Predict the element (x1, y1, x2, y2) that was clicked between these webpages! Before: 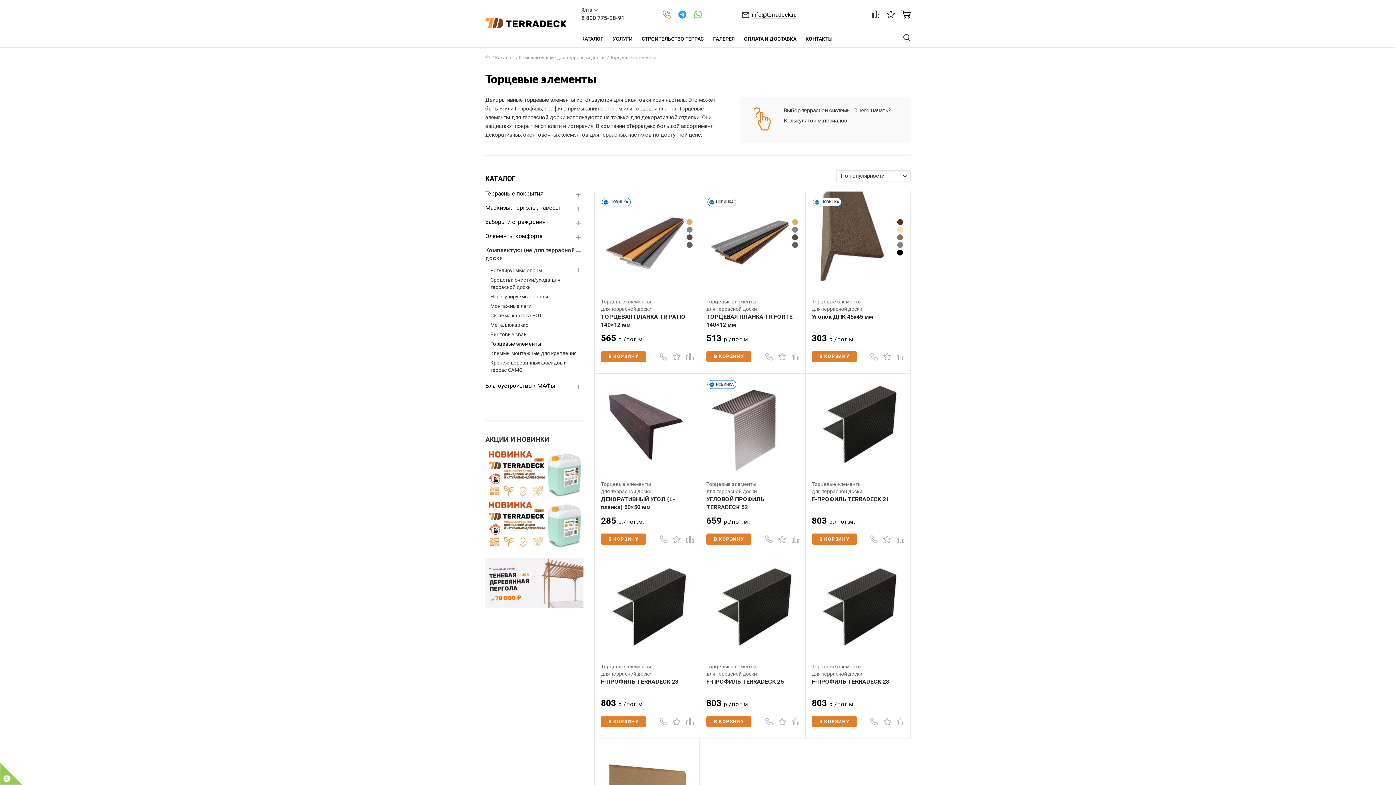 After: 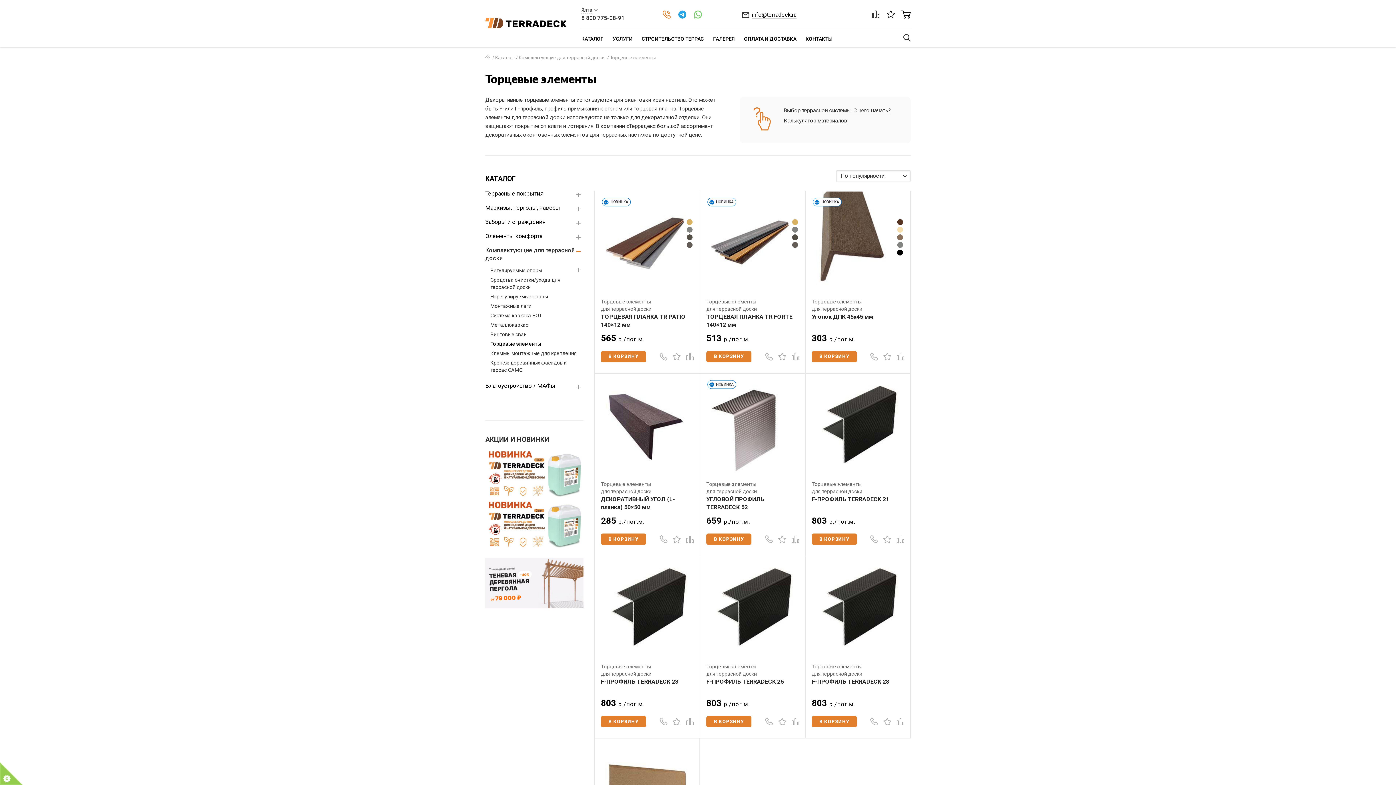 Action: bbox: (25, 715, 40, 727) label: О контроле Cookie